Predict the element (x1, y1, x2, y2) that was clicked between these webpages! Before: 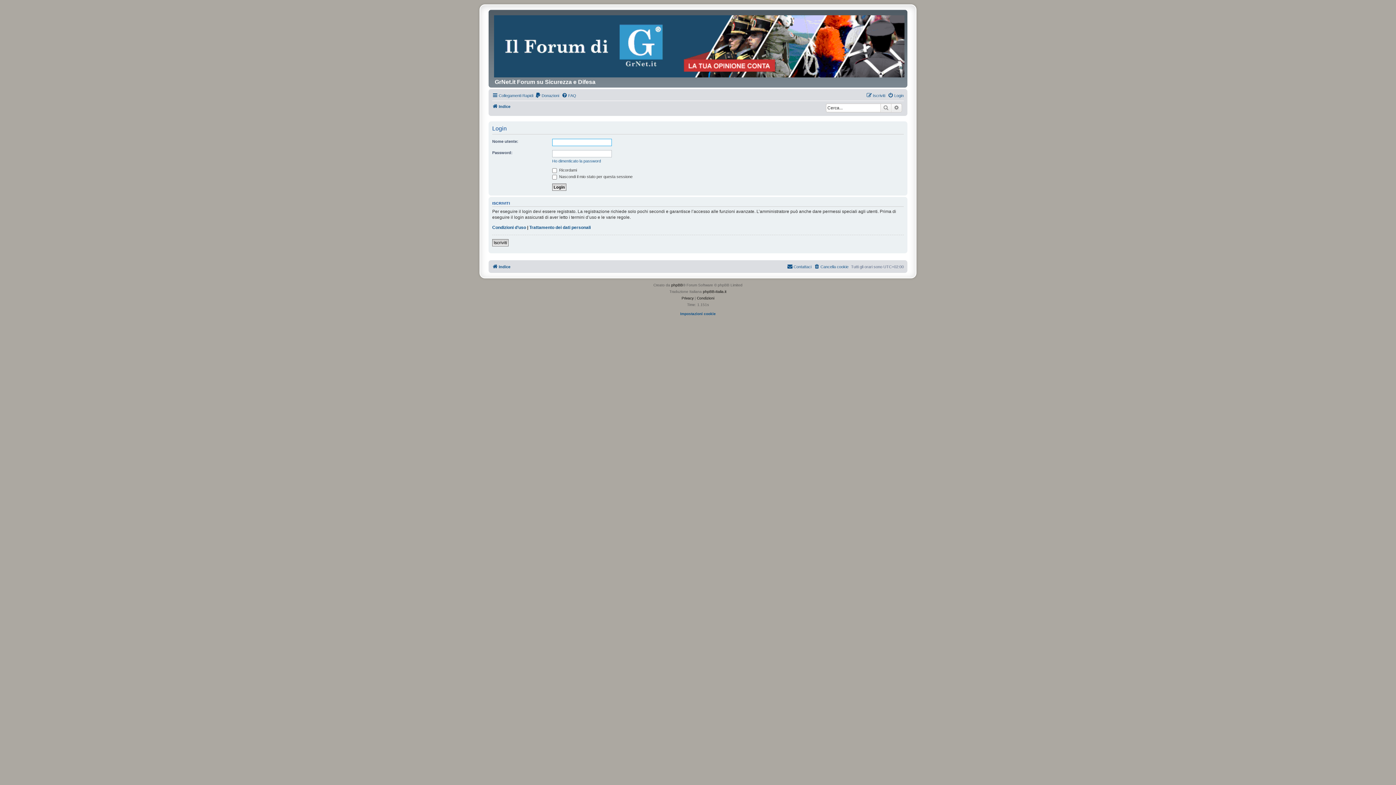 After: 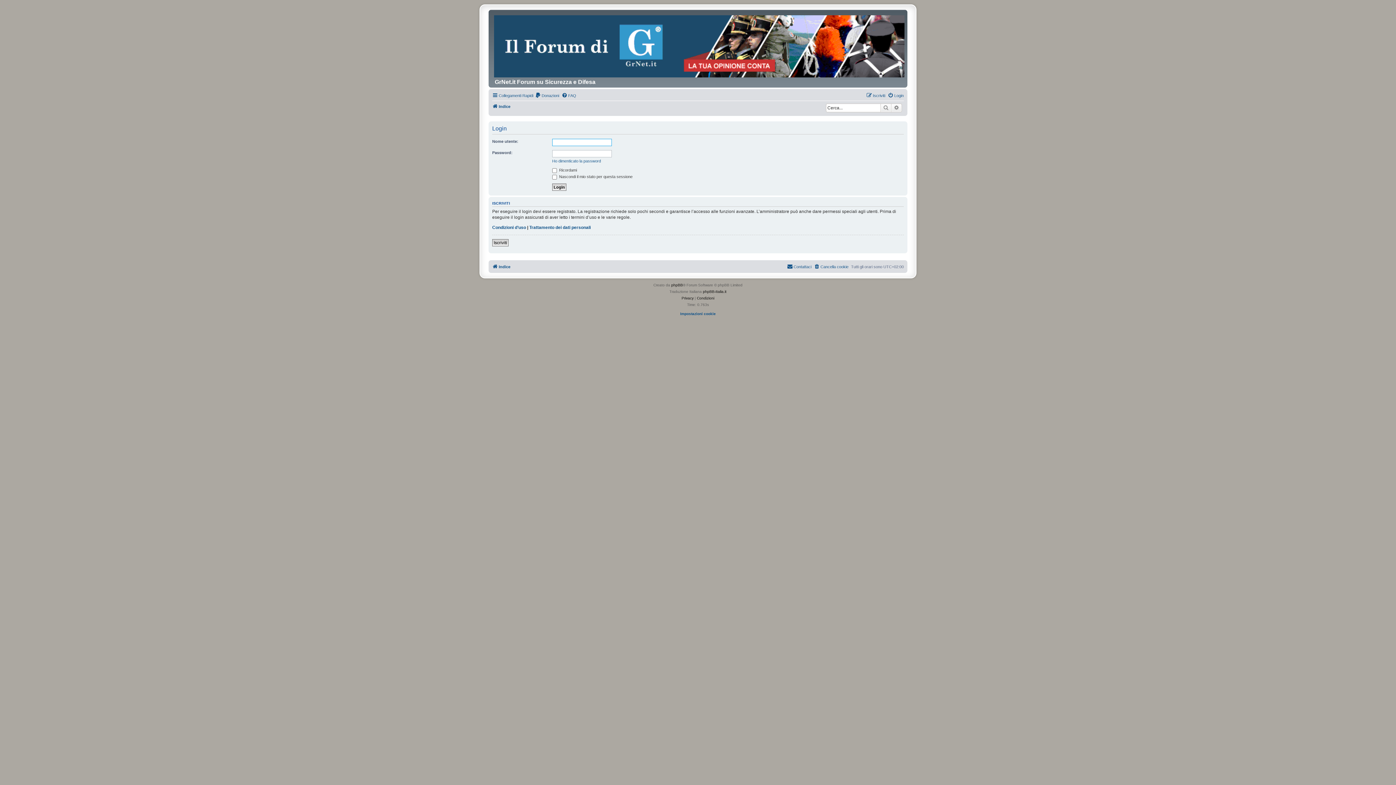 Action: label: Login bbox: (888, 91, 904, 100)